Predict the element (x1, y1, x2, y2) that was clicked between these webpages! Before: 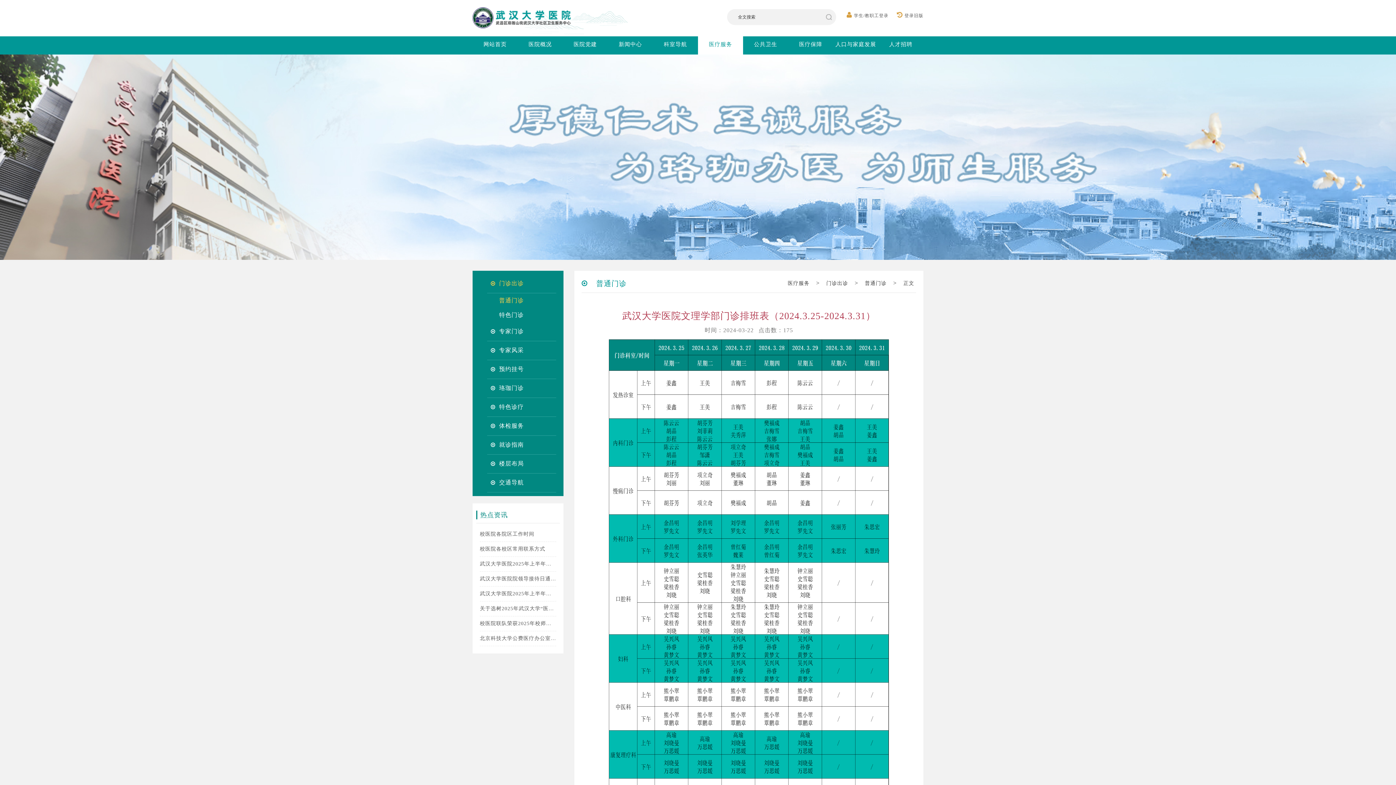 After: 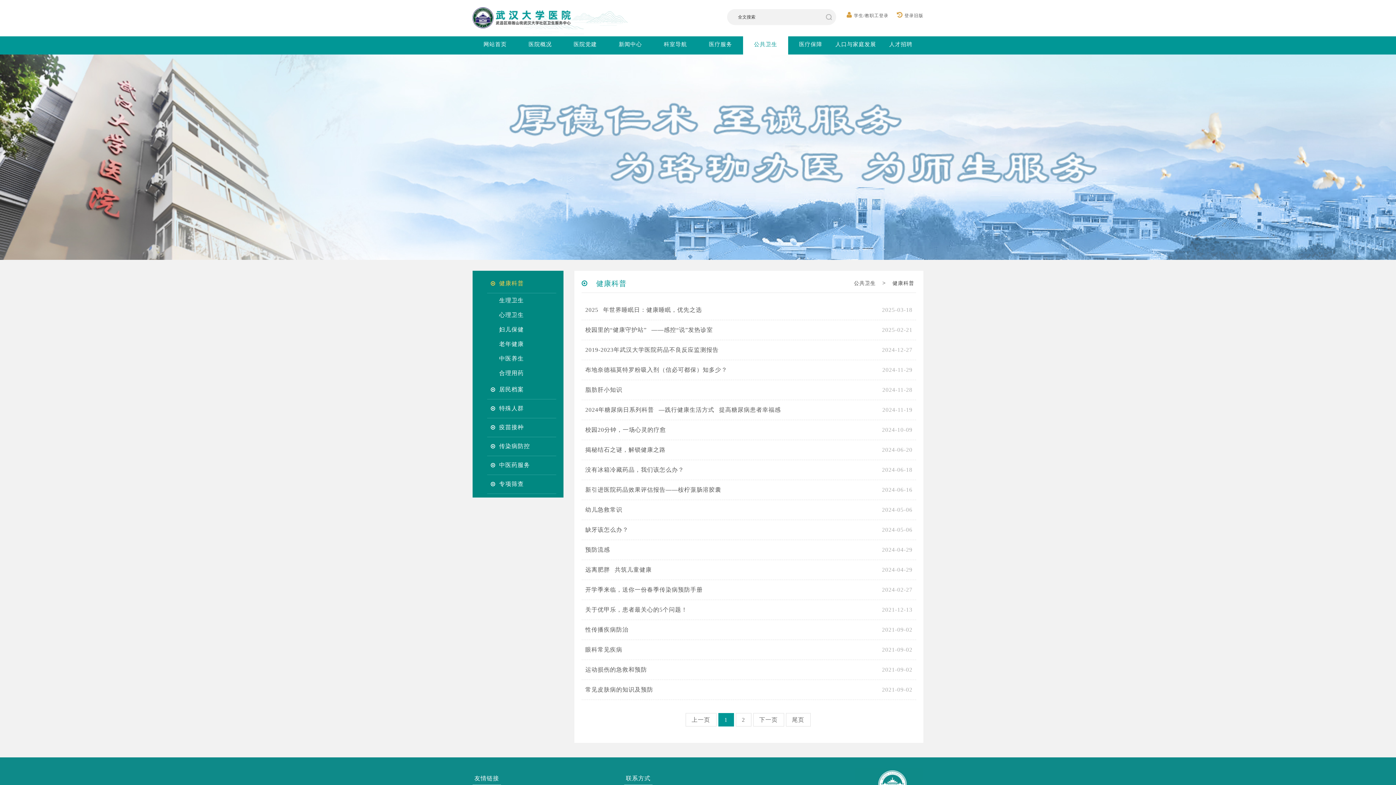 Action: bbox: (743, 36, 788, 54) label: 公共卫生